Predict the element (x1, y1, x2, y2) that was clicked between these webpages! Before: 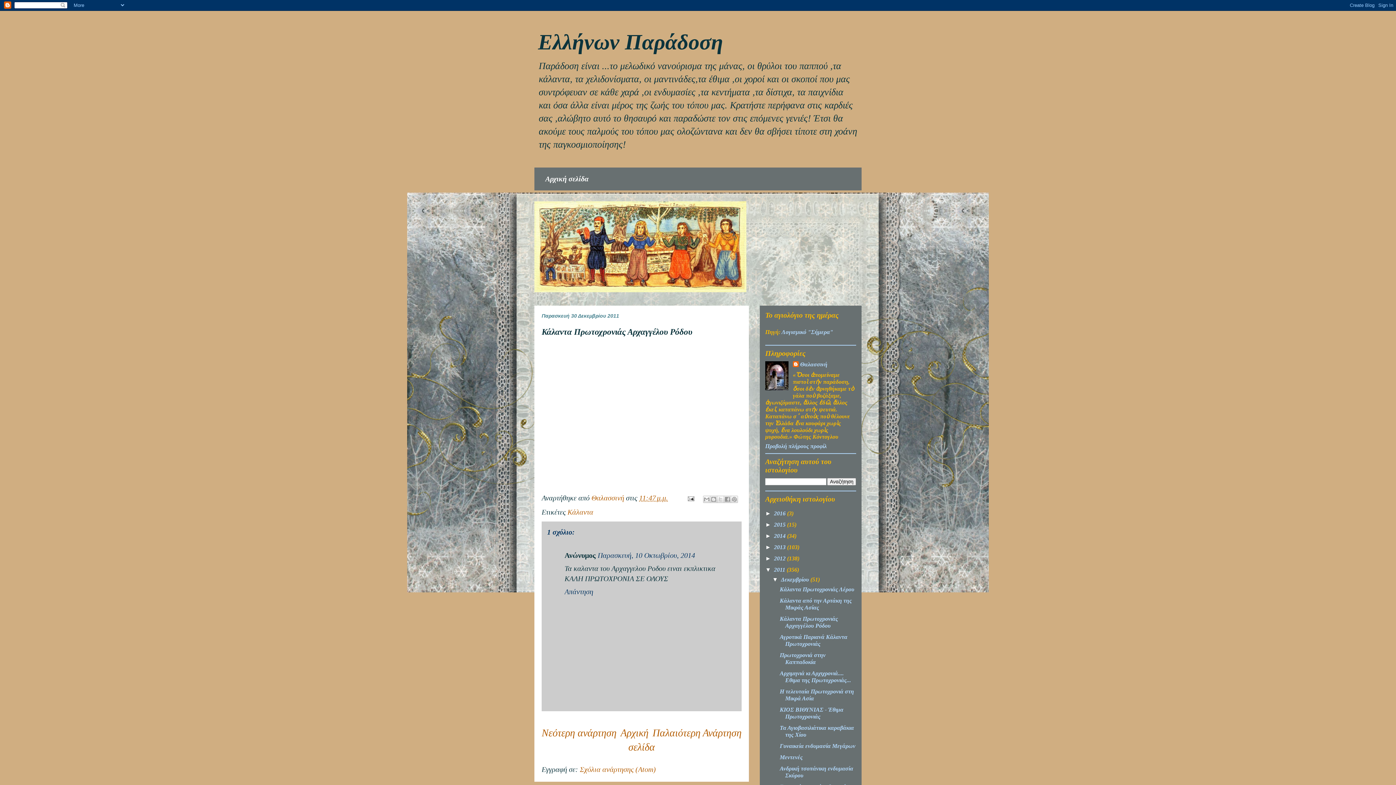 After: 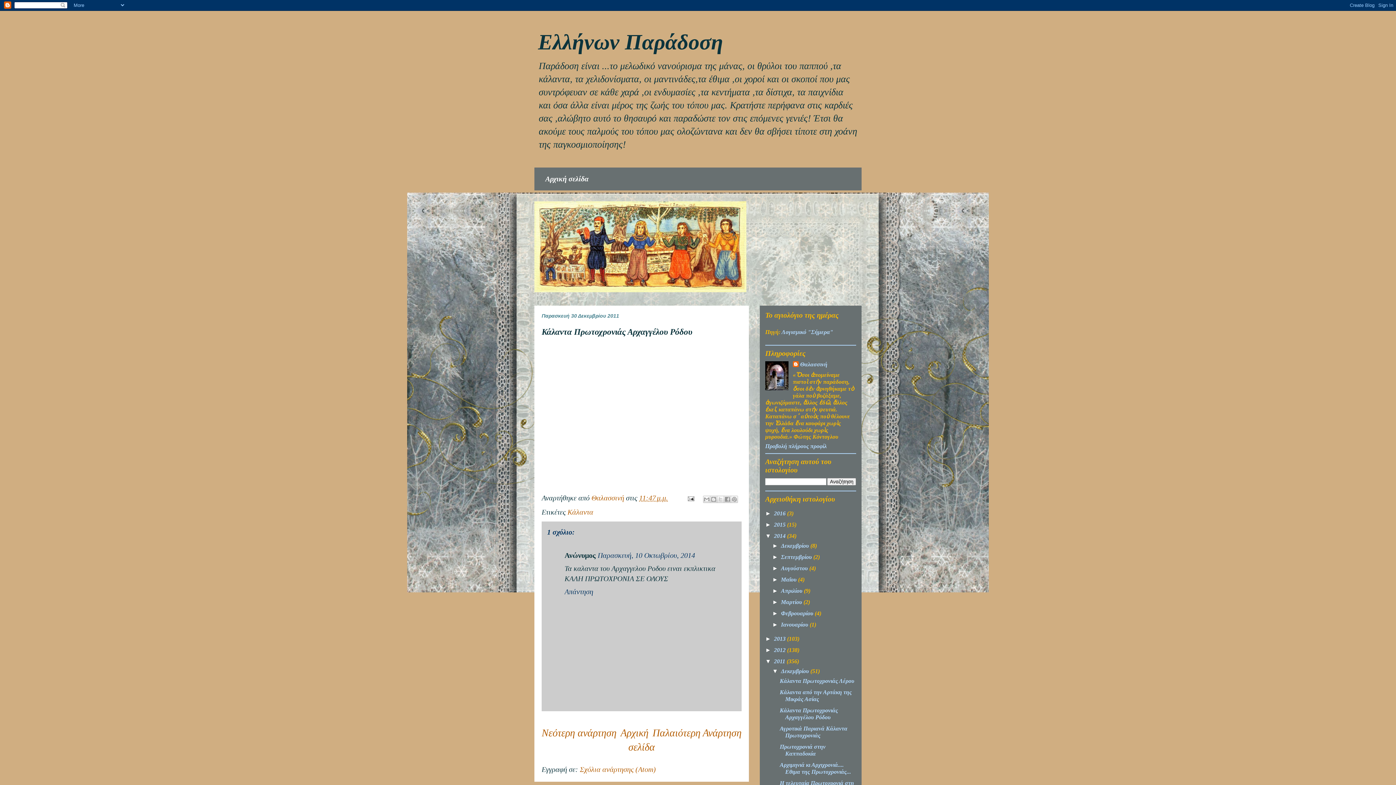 Action: bbox: (765, 533, 774, 539) label: ►  